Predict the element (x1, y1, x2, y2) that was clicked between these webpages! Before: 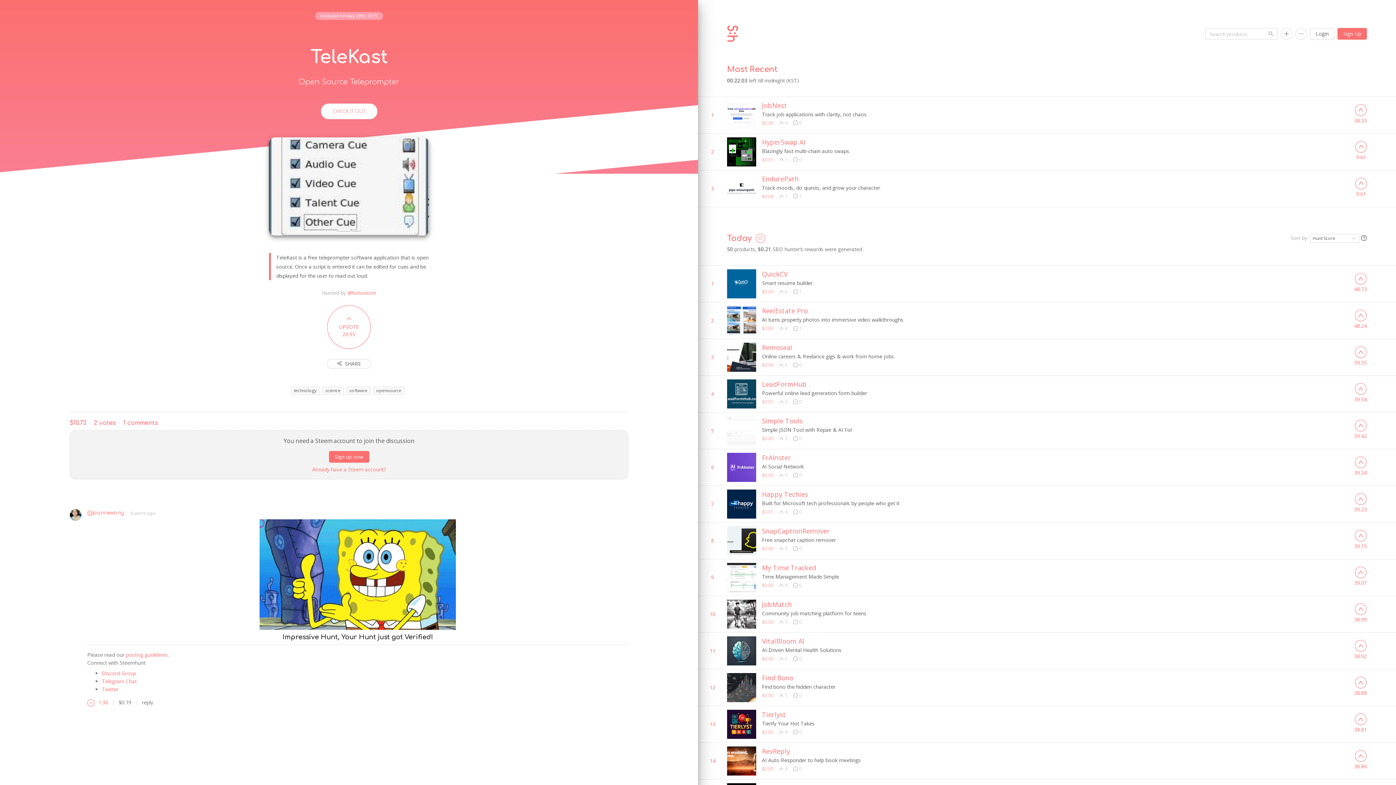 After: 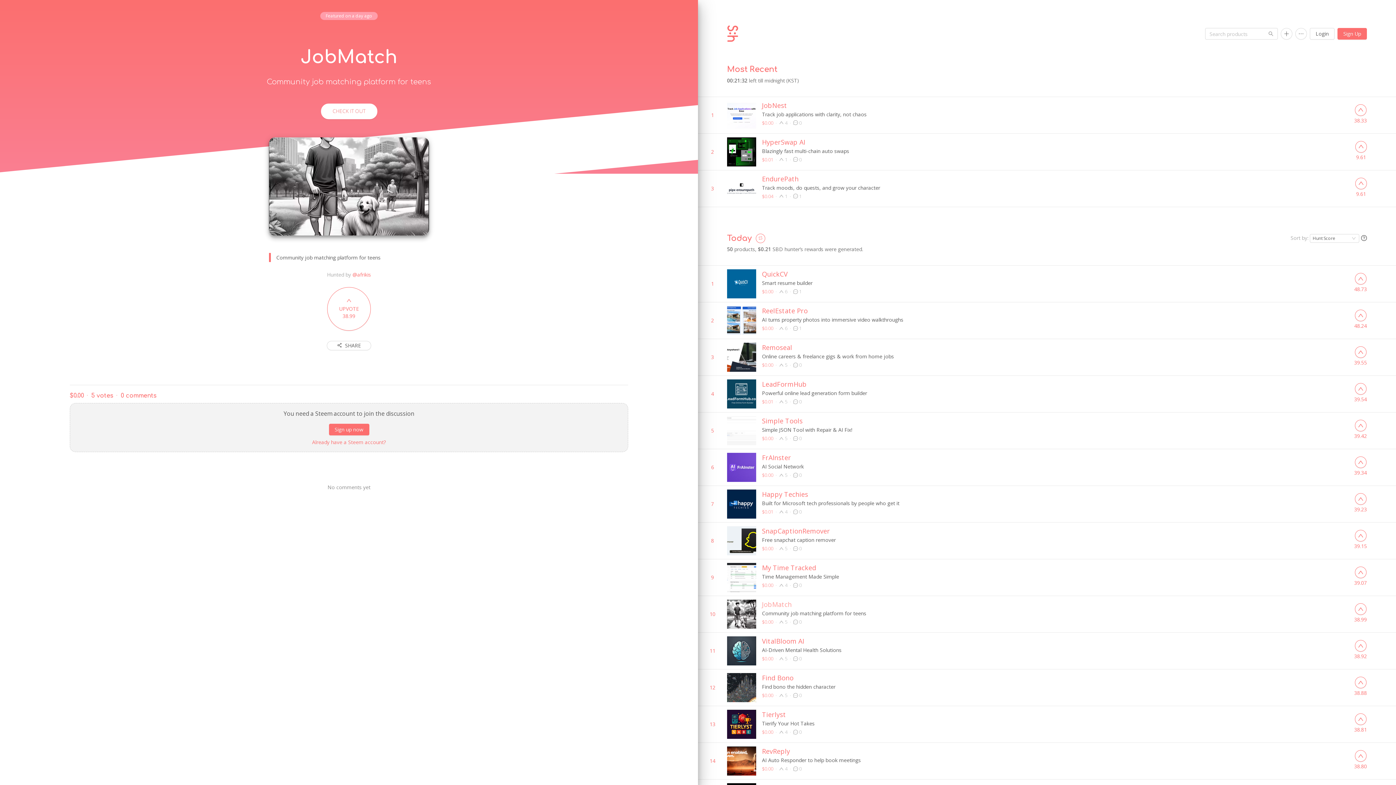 Action: bbox: (762, 600, 792, 609) label: JobMatch